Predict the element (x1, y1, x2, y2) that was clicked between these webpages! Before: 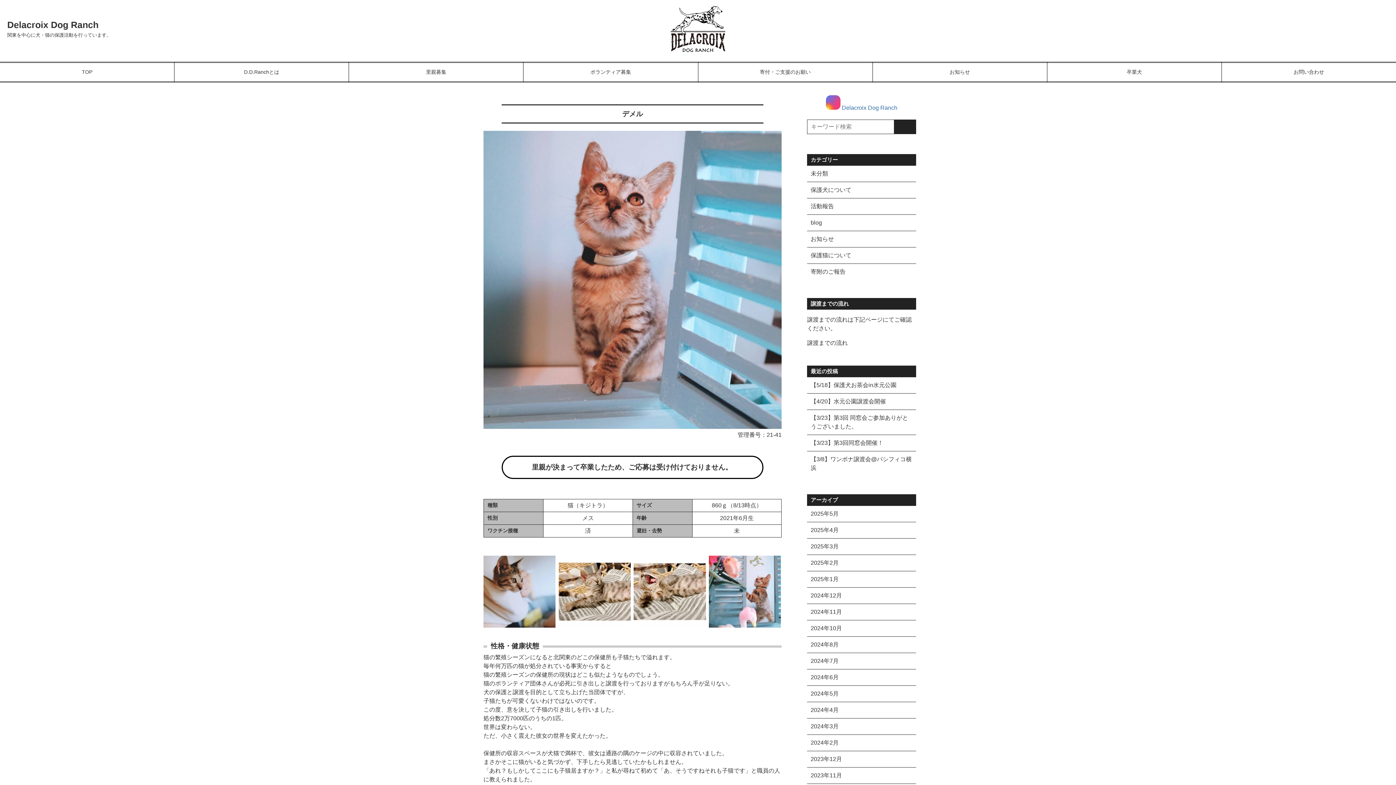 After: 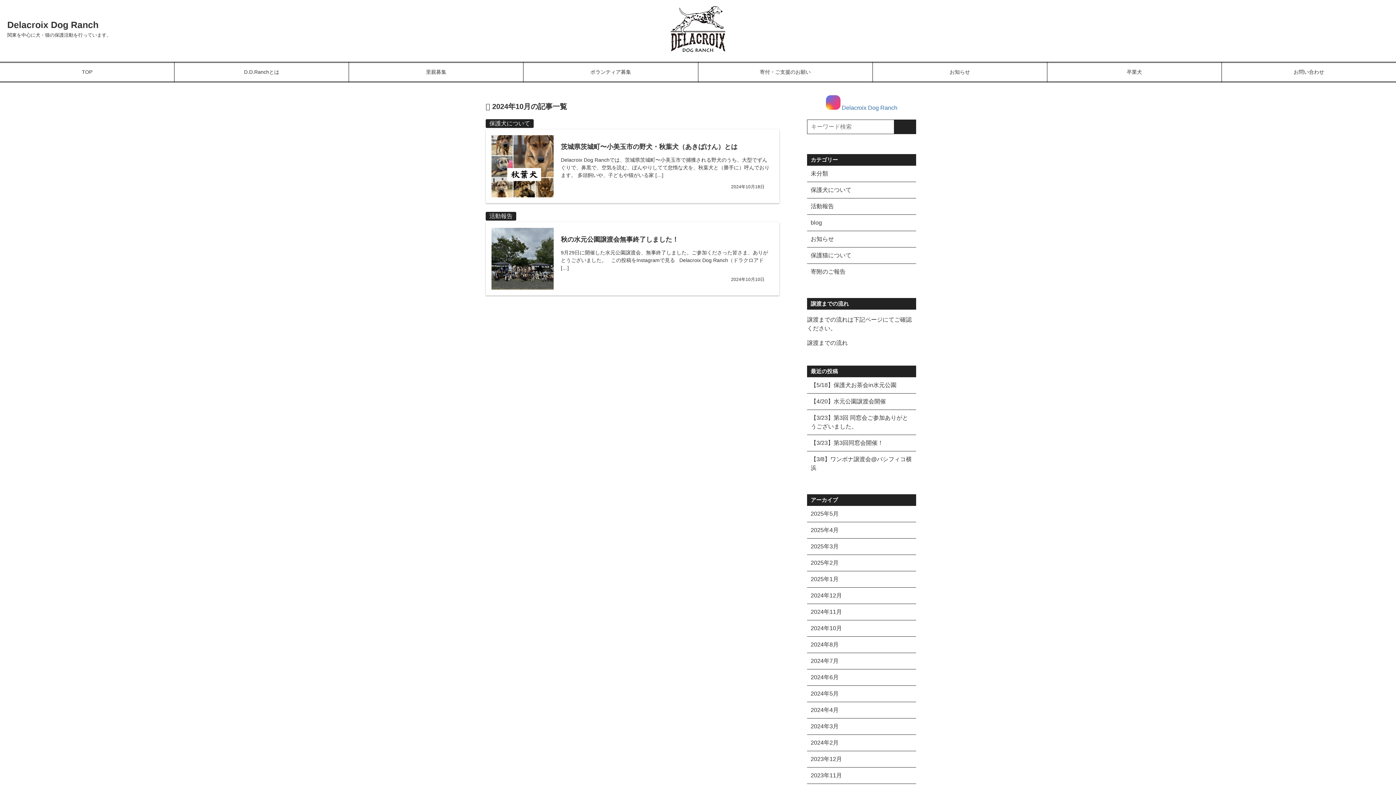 Action: label: 2024年10月 bbox: (807, 620, 916, 636)